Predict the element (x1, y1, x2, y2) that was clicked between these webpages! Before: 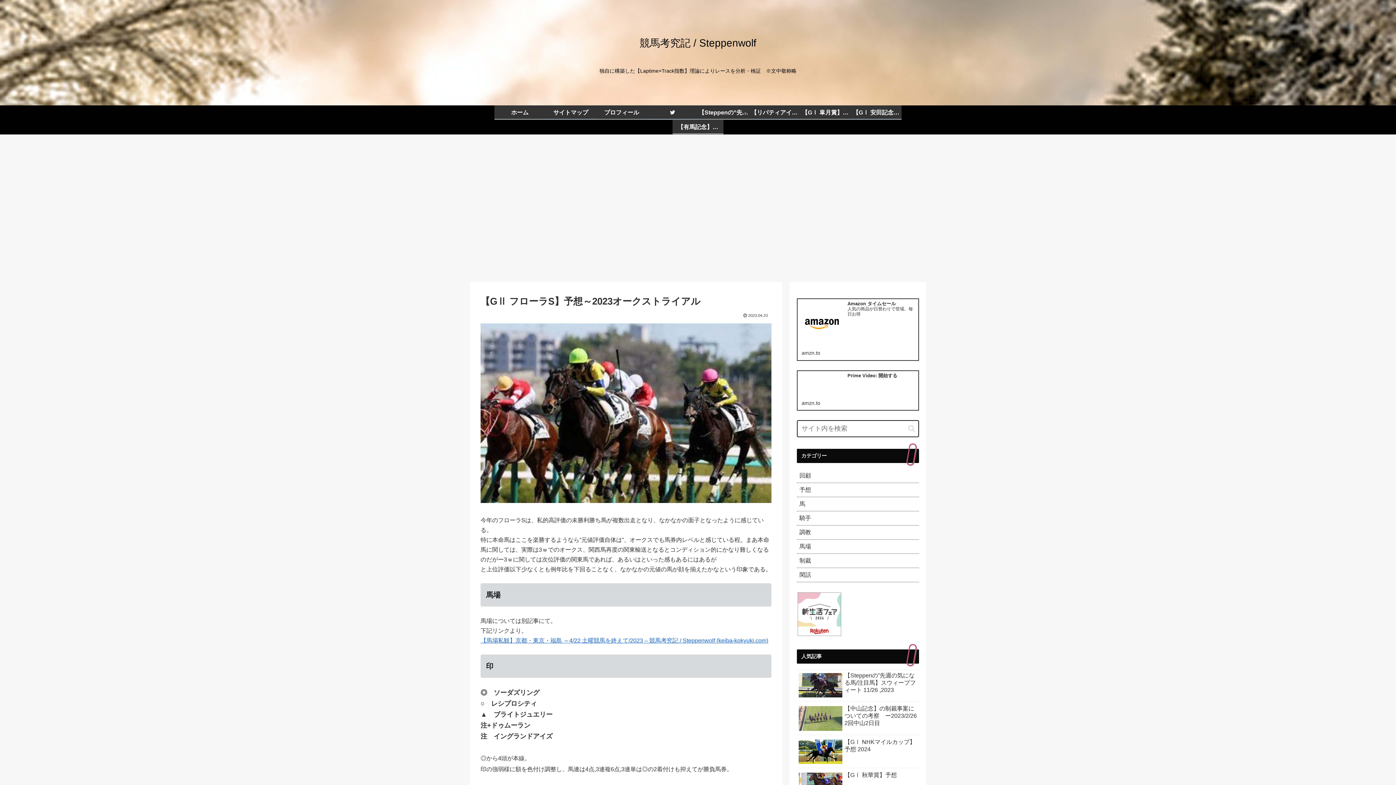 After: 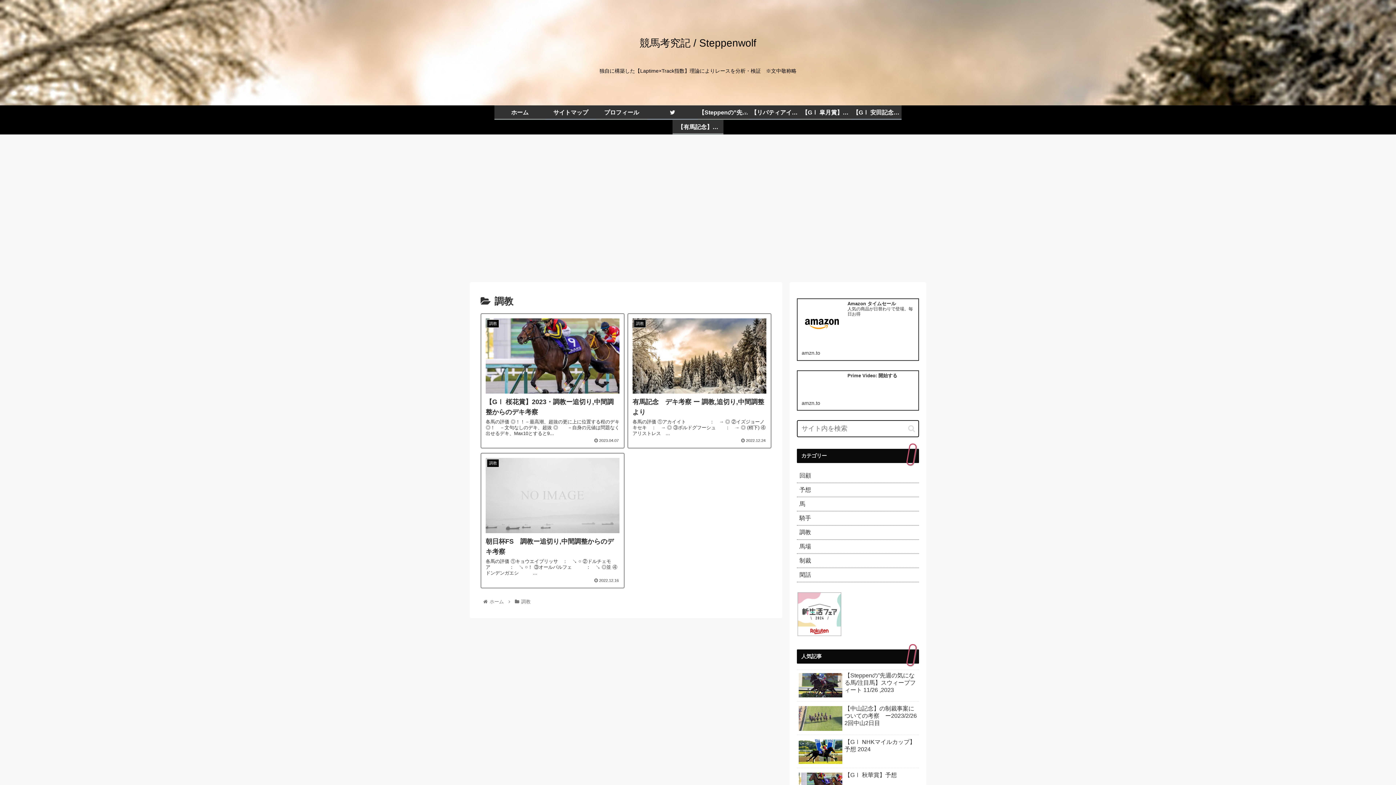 Action: bbox: (797, 525, 919, 540) label: 調教